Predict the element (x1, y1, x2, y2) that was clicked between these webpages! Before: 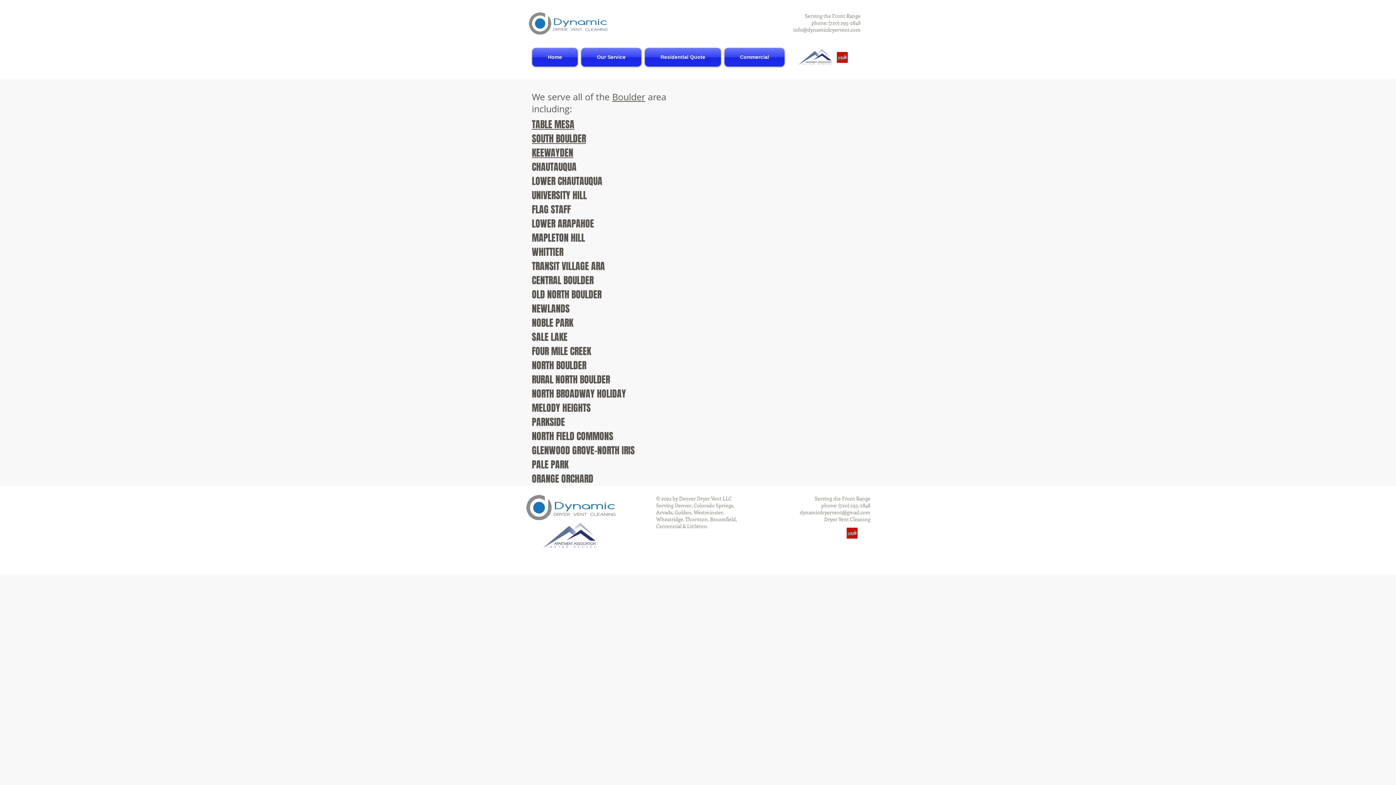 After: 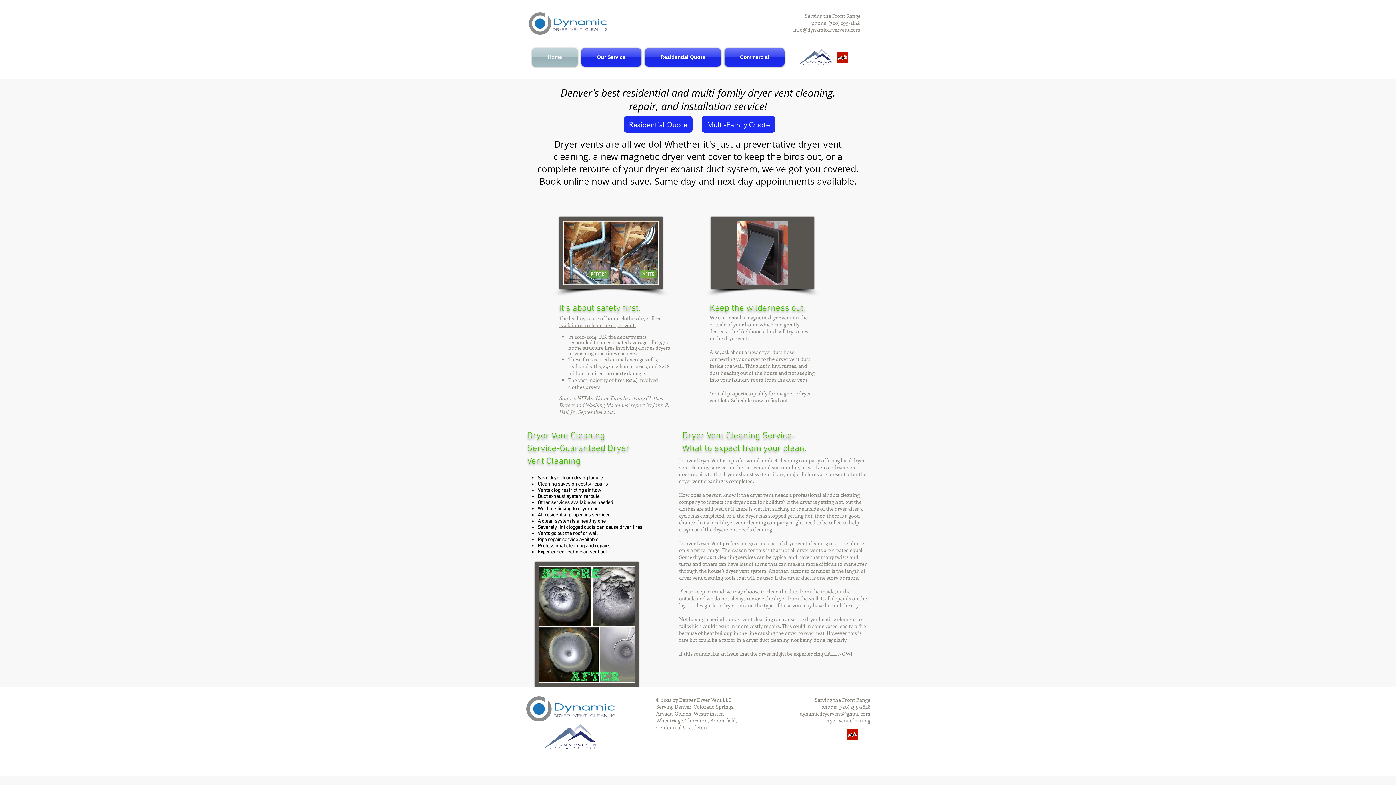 Action: bbox: (532, 48, 579, 66) label: Home